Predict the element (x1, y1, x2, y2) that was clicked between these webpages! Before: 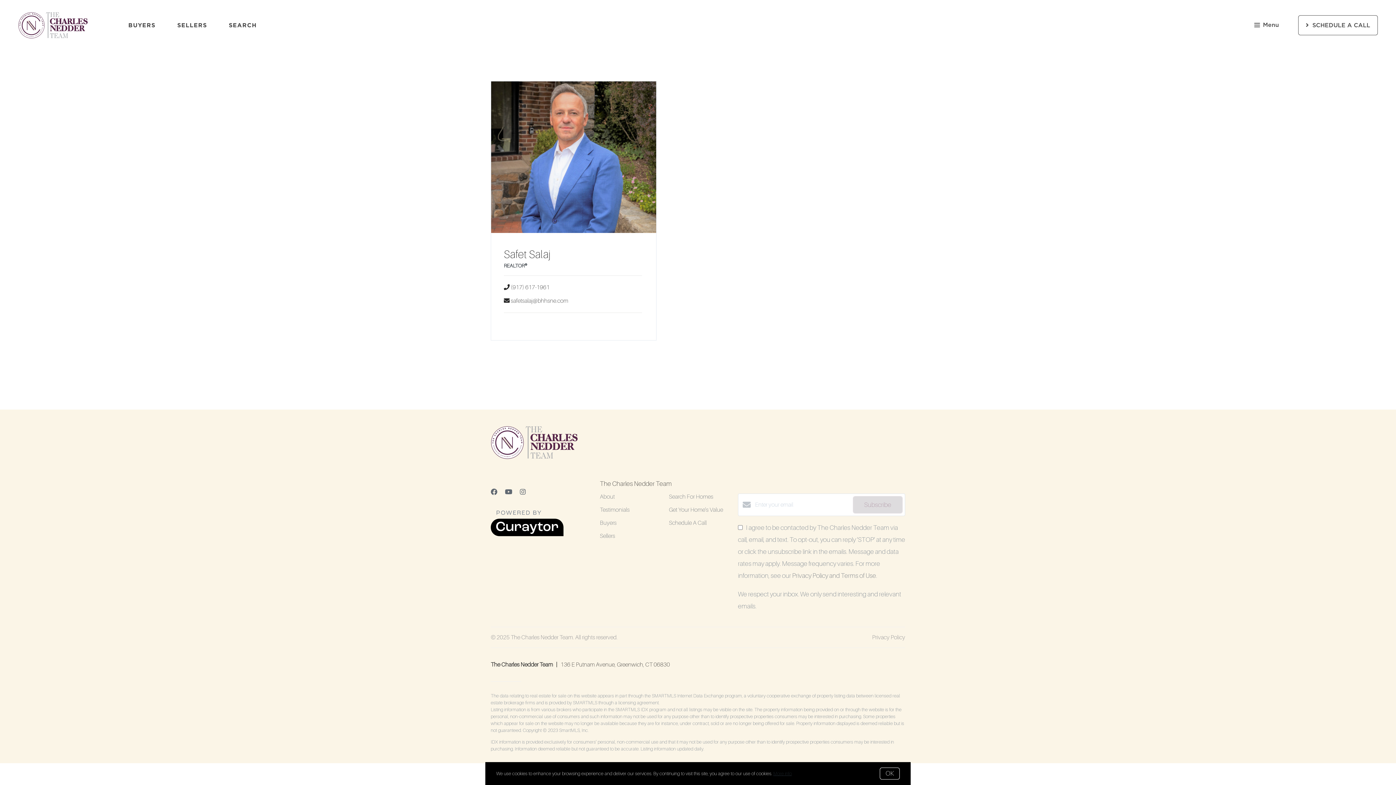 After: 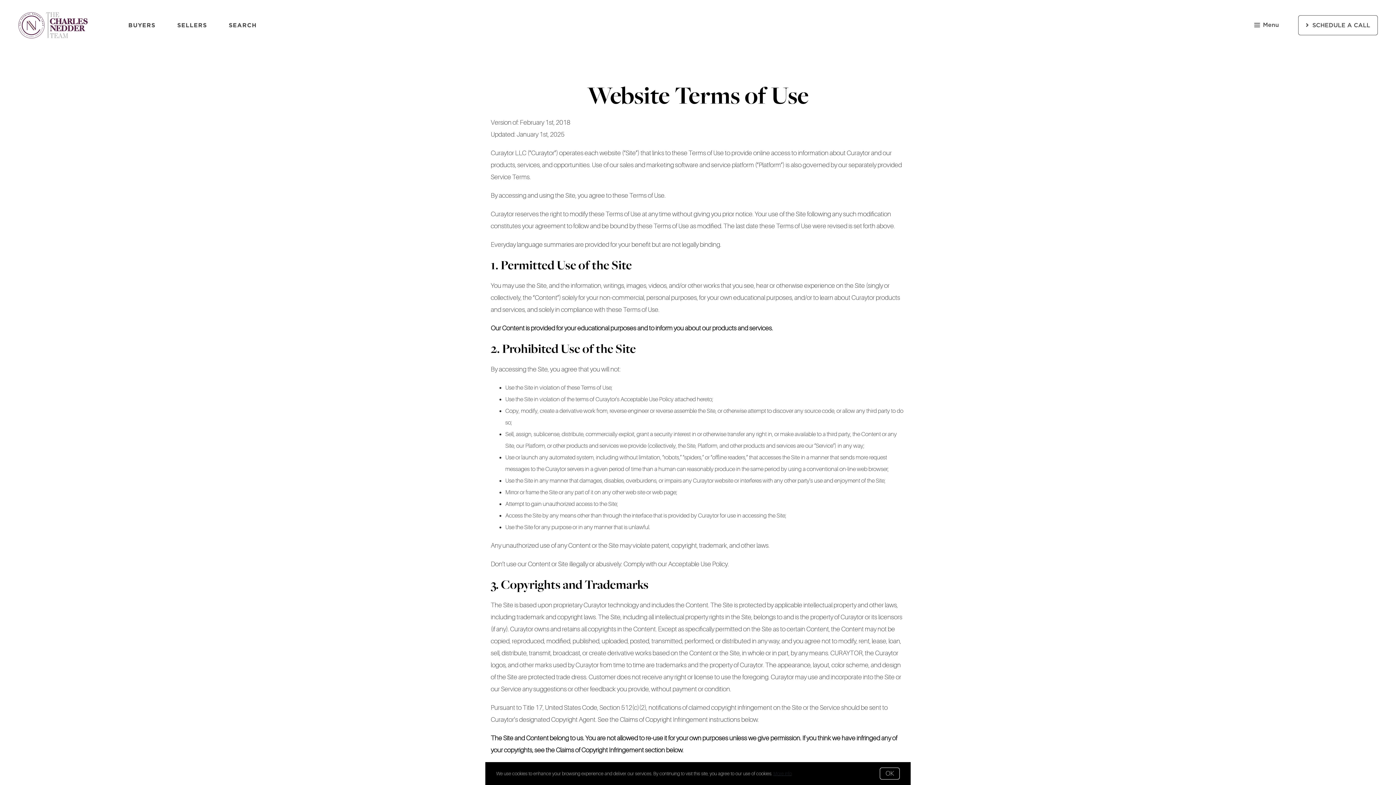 Action: bbox: (872, 634, 905, 641) label: Privacy Policy